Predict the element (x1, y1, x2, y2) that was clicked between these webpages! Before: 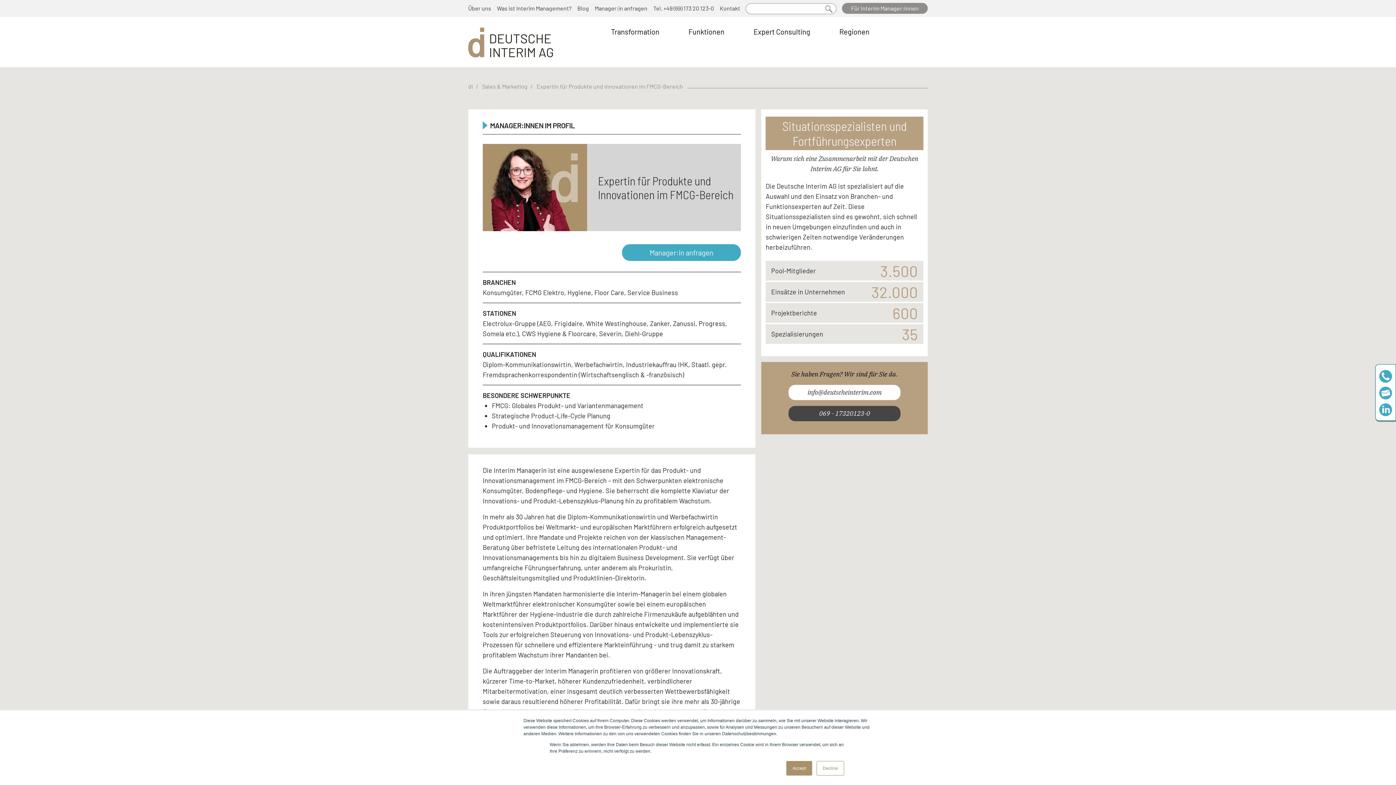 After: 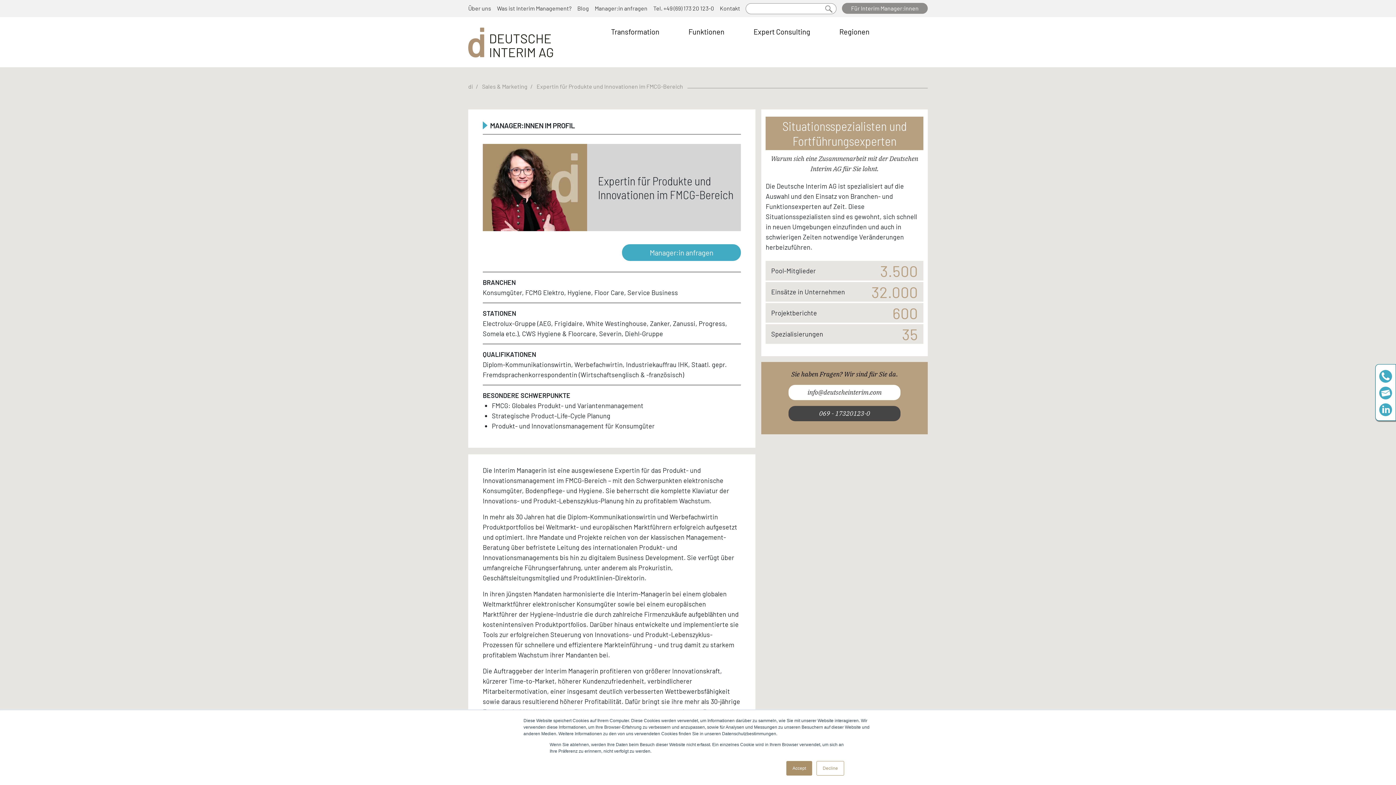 Action: bbox: (788, 406, 900, 421) label: 069 - 17320123-0